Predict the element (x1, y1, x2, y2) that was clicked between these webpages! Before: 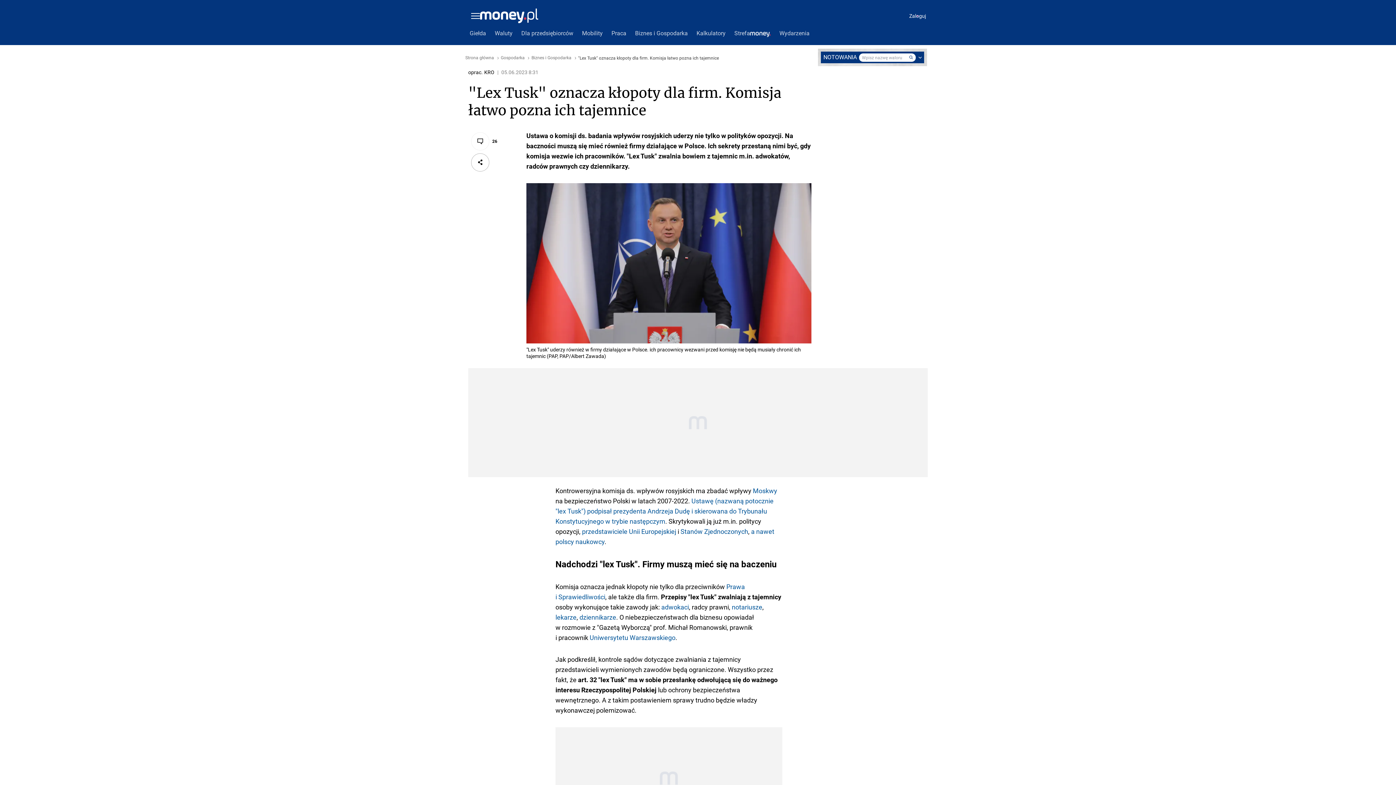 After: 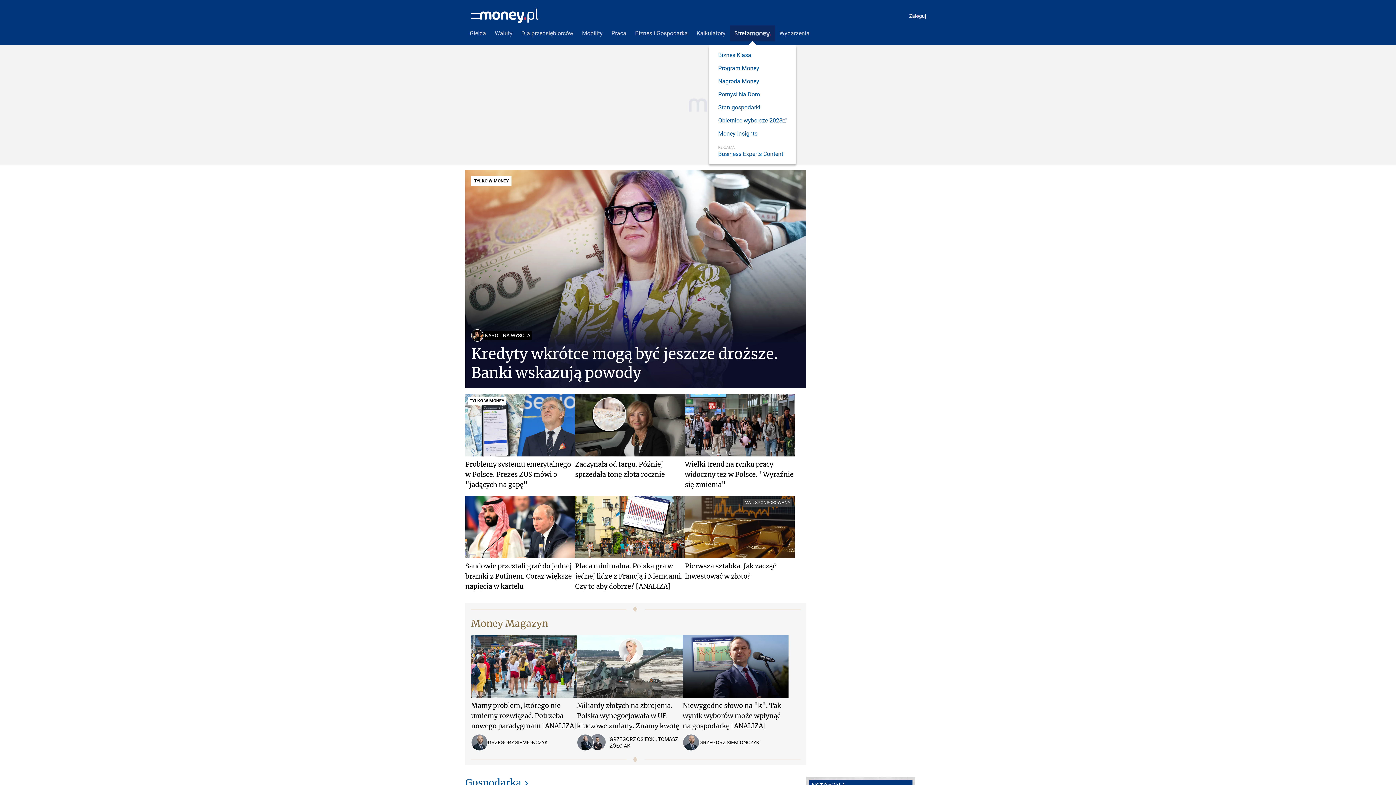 Action: label: Strefa bbox: (730, 25, 775, 41)